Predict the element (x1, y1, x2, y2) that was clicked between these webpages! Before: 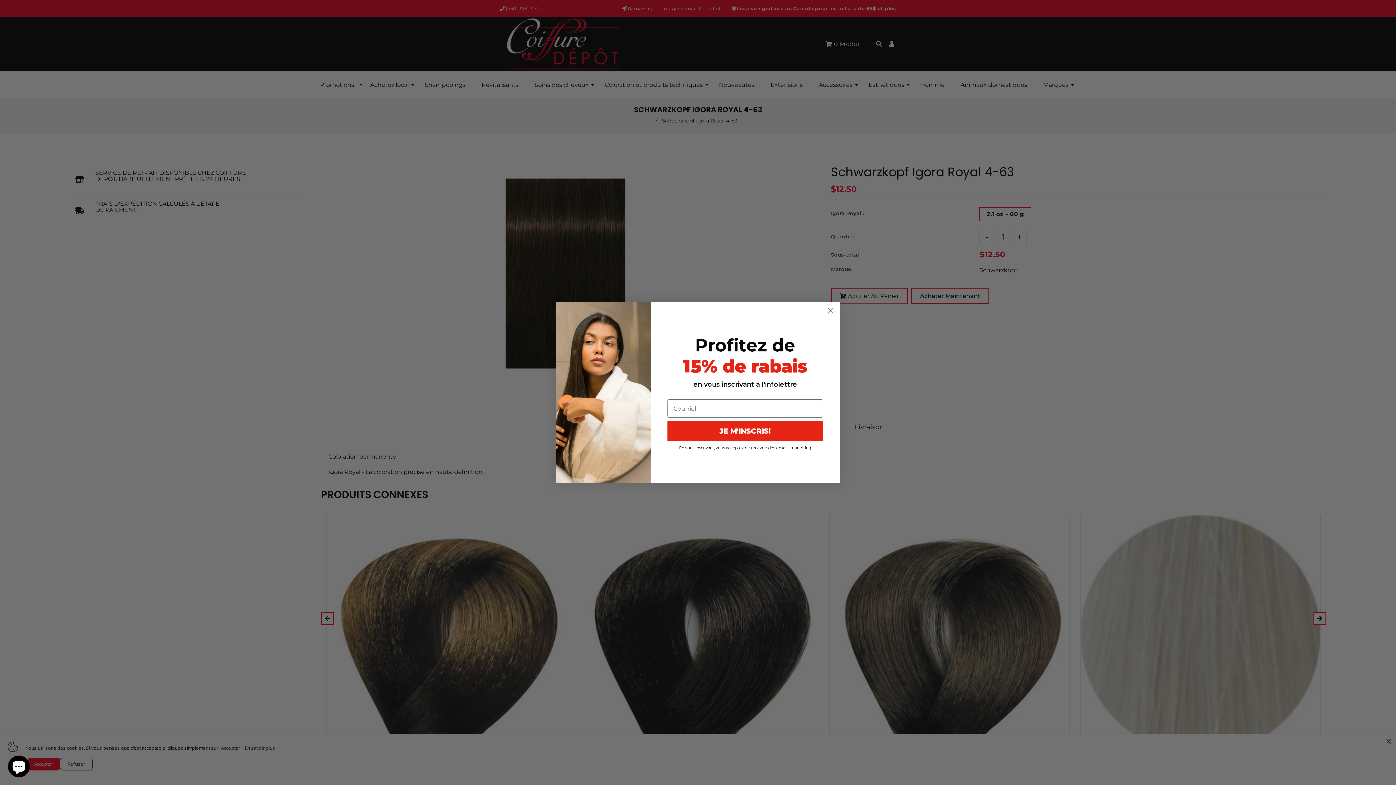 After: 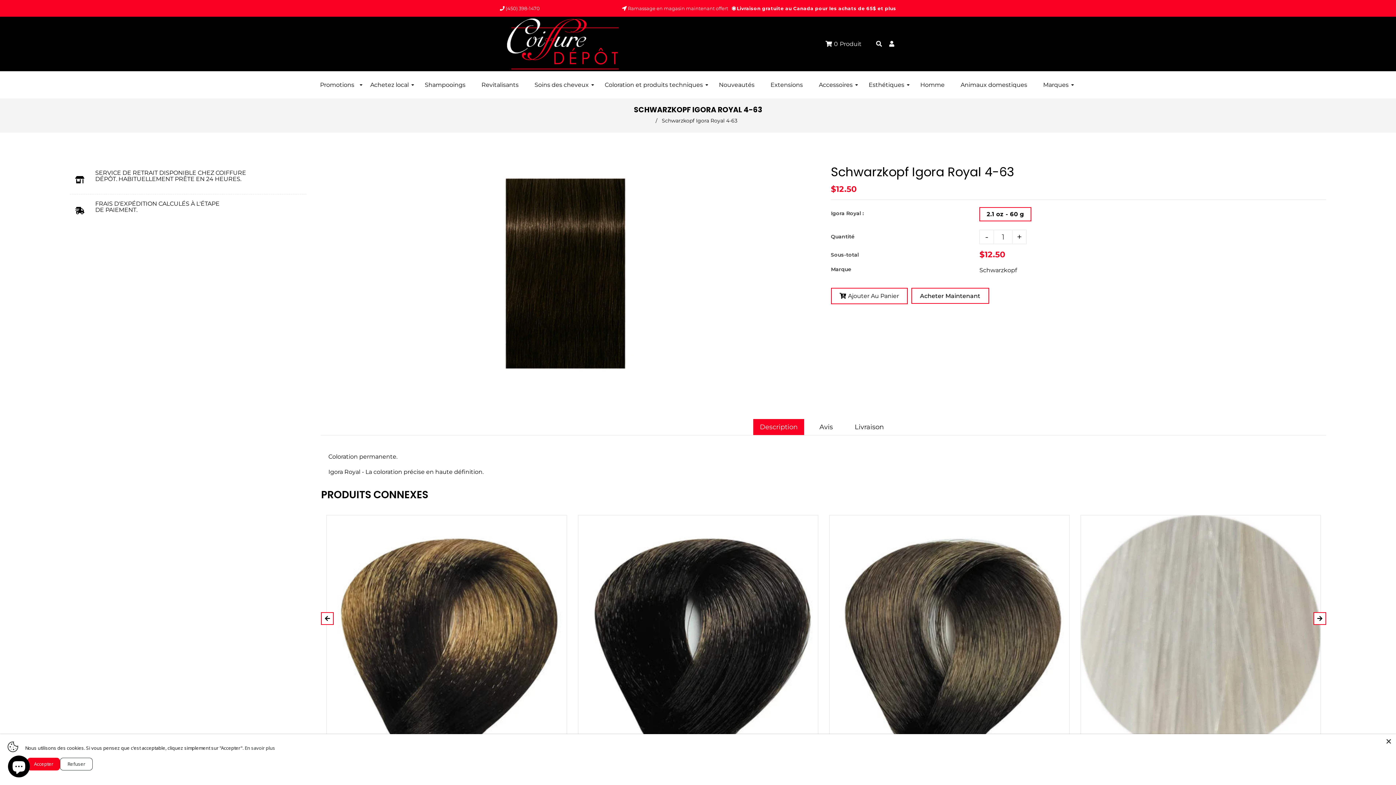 Action: label: Close dialog bbox: (824, 304, 837, 317)